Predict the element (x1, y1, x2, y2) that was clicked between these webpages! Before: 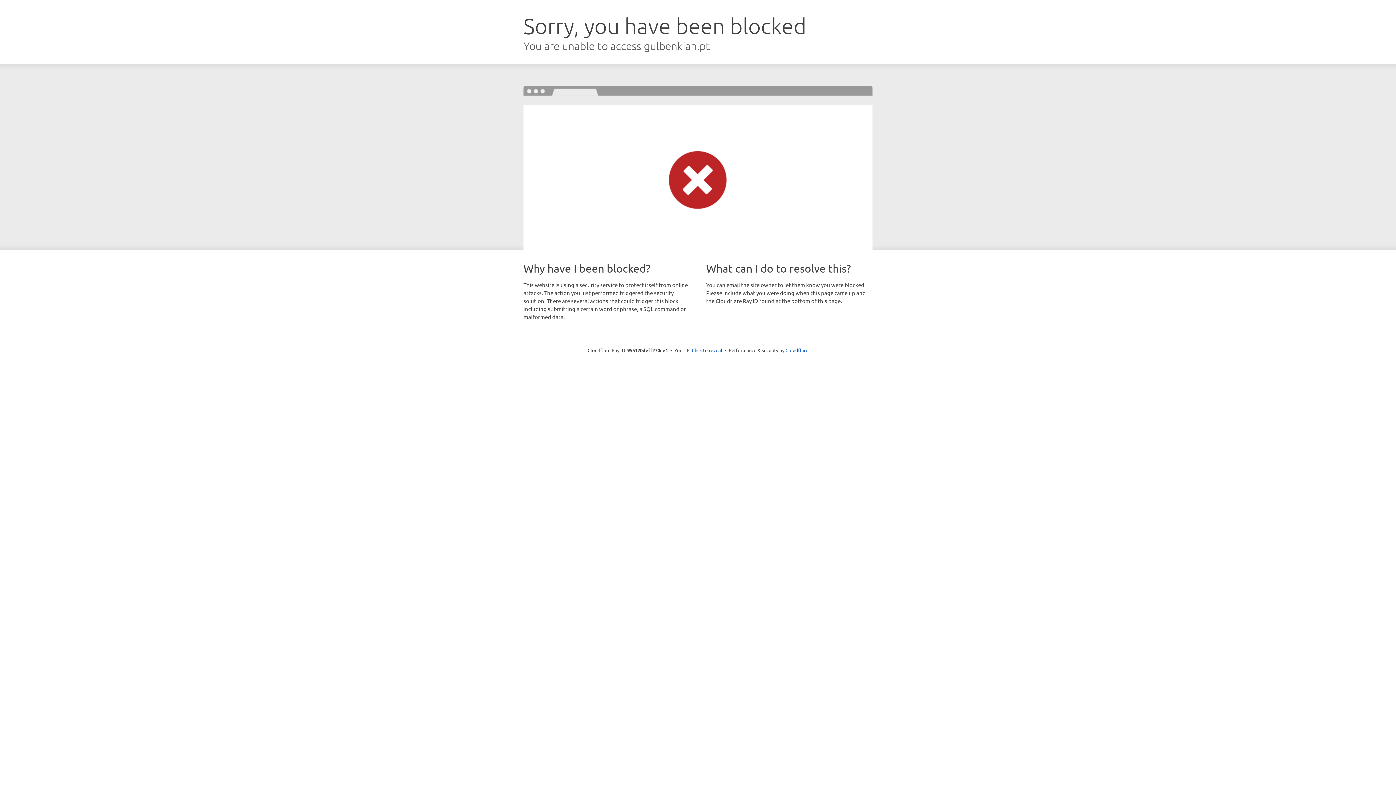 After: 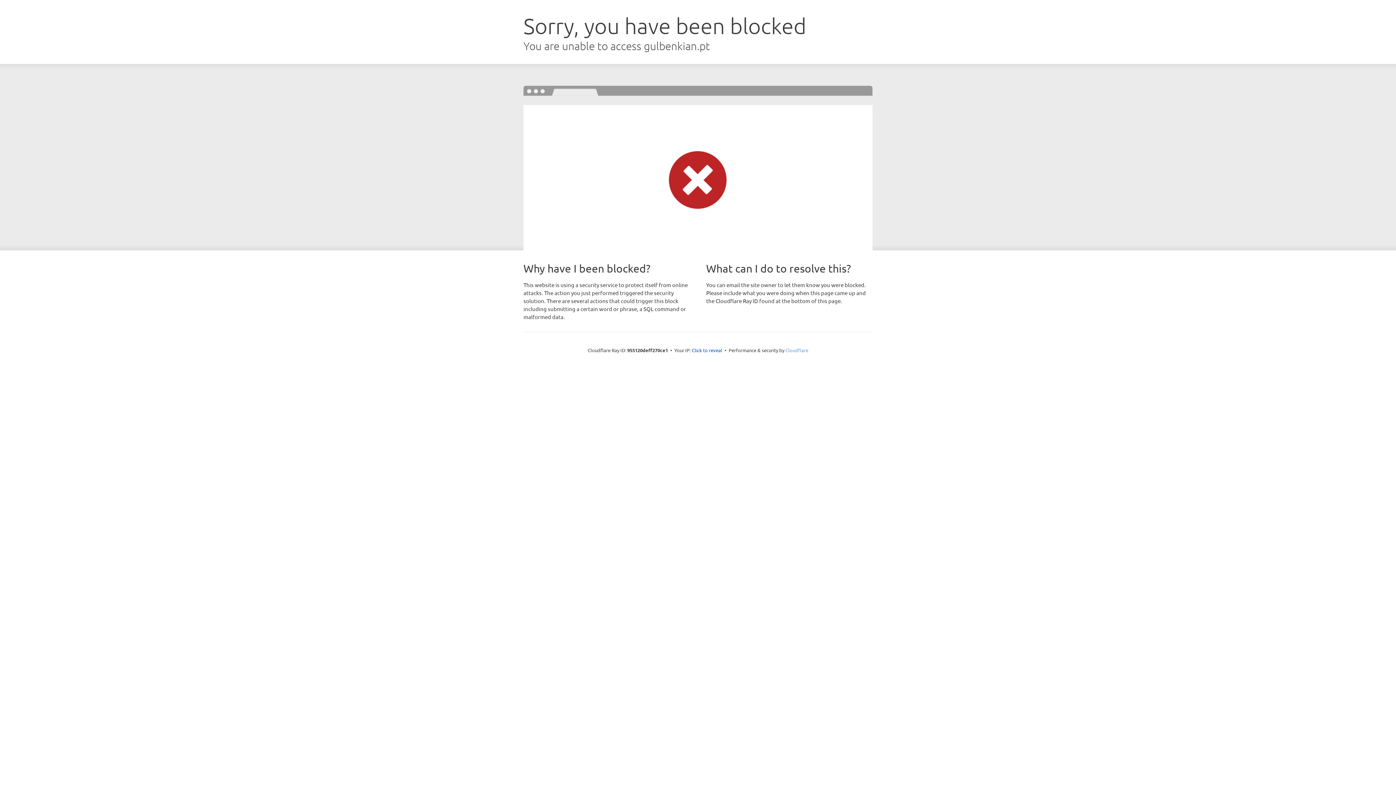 Action: label: Cloudflare bbox: (785, 347, 808, 353)